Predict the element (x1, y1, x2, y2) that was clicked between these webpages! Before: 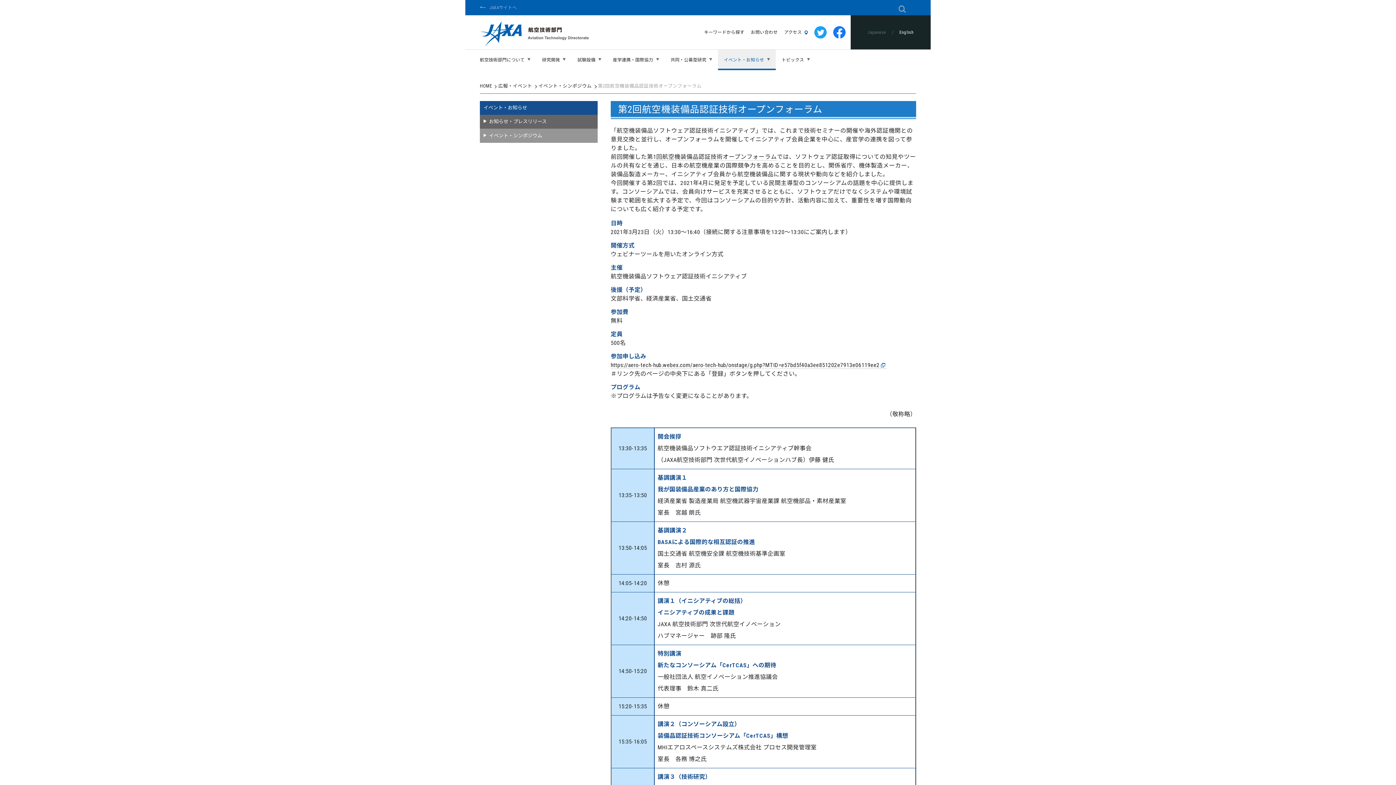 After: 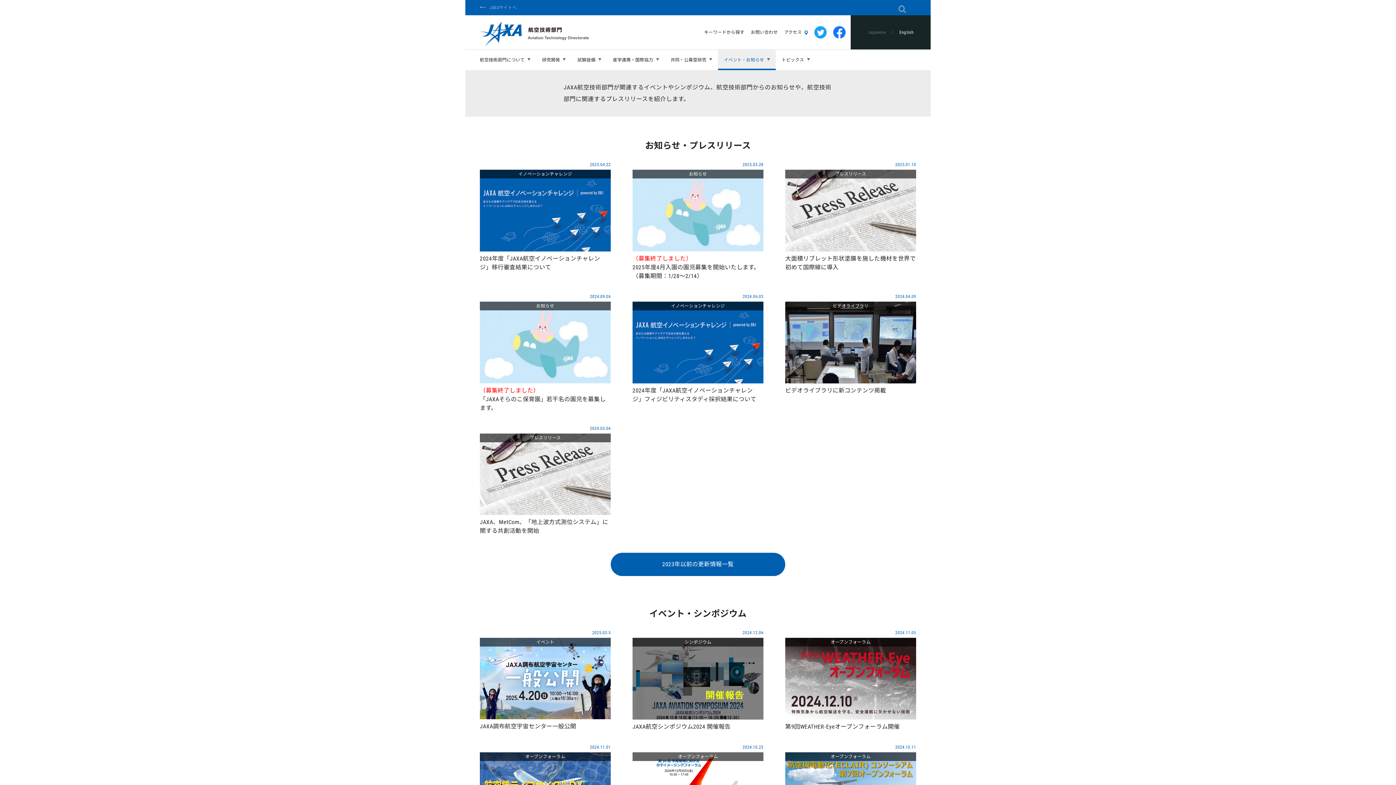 Action: label: 広報・イベント bbox: (498, 83, 537, 88)